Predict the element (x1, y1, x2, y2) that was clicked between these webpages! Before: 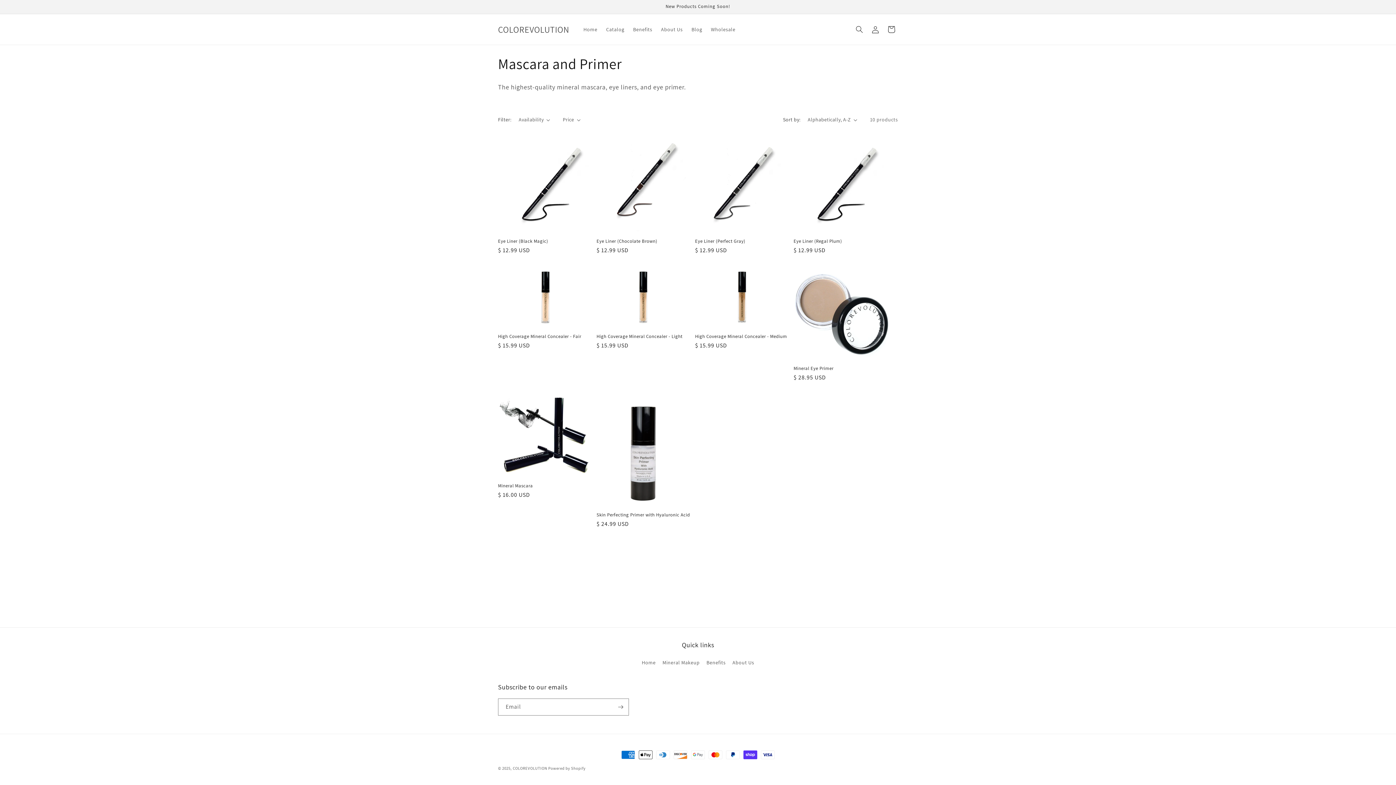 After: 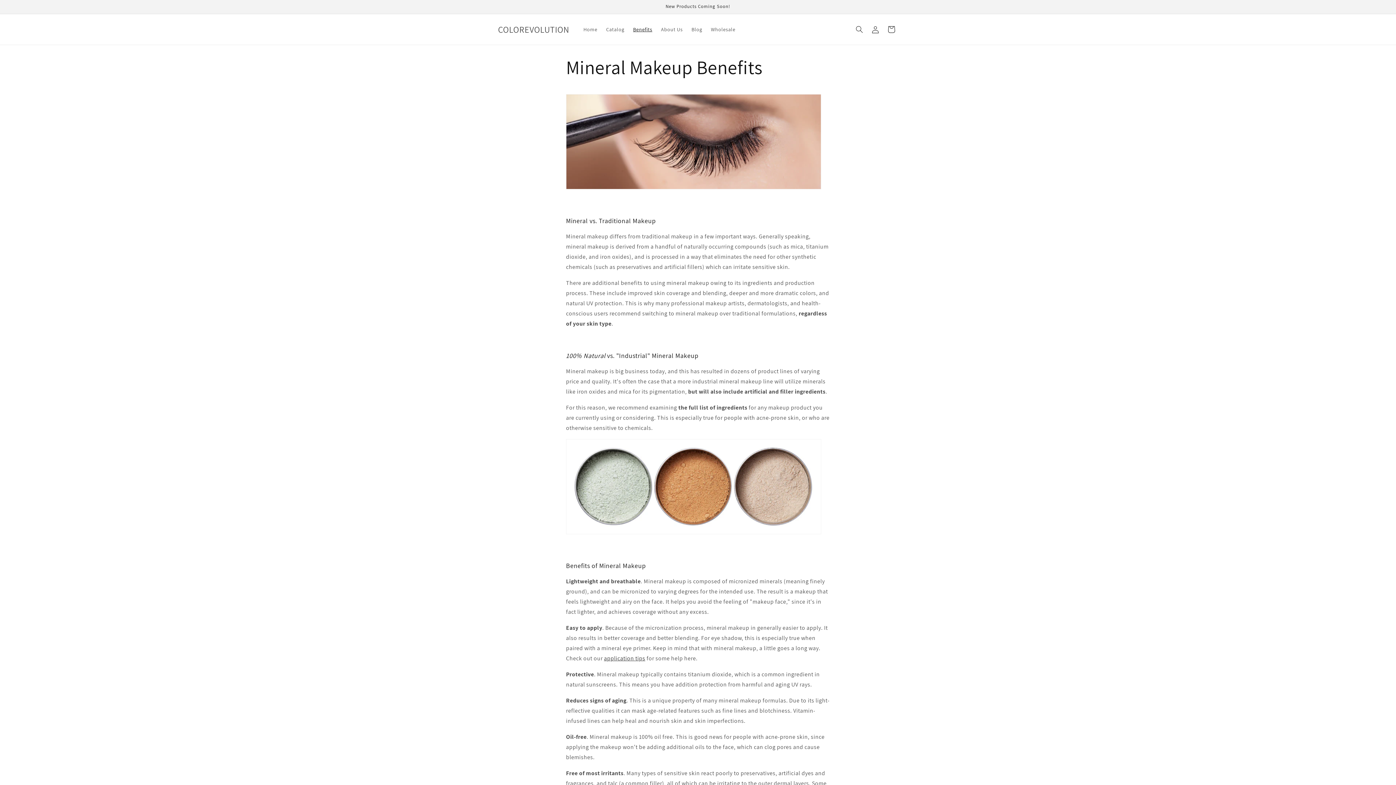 Action: bbox: (628, 21, 656, 37) label: Benefits